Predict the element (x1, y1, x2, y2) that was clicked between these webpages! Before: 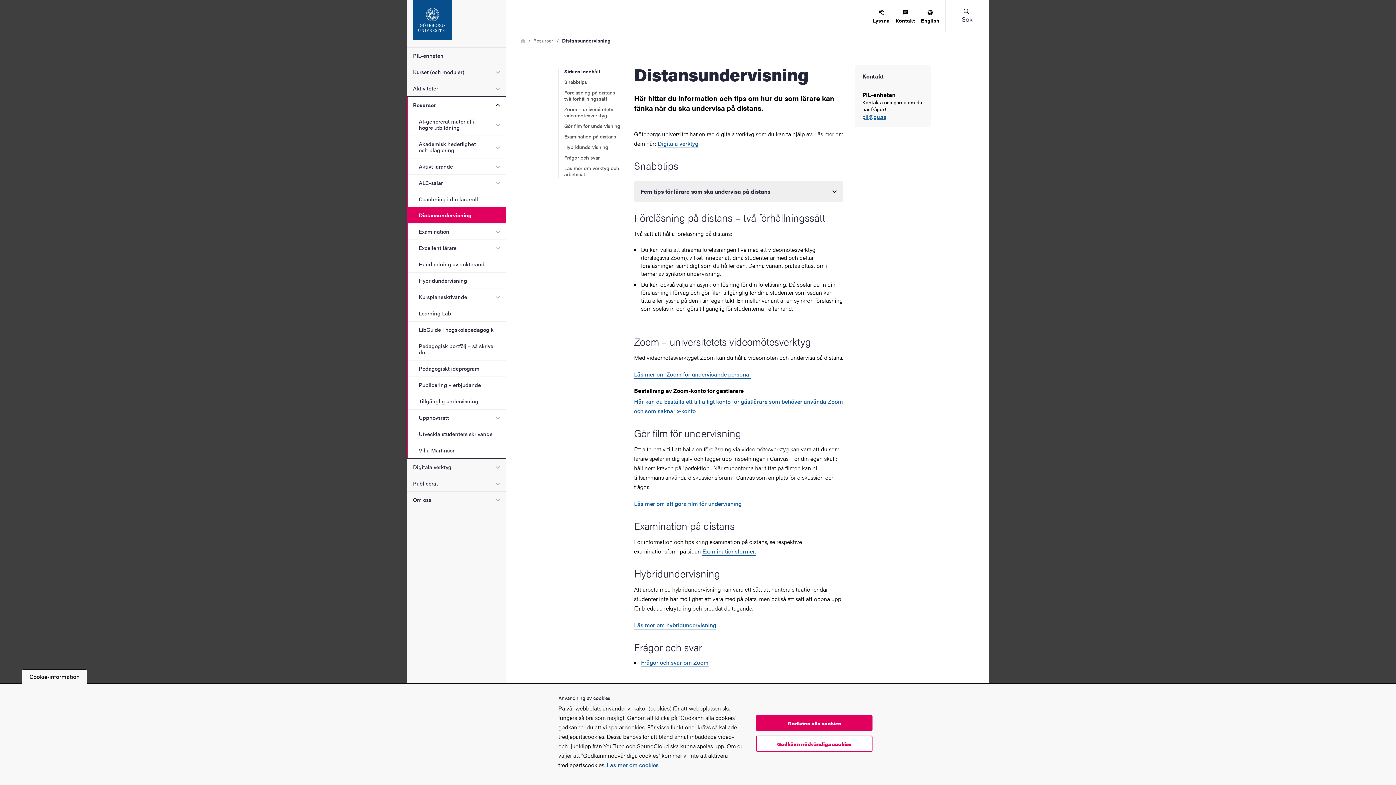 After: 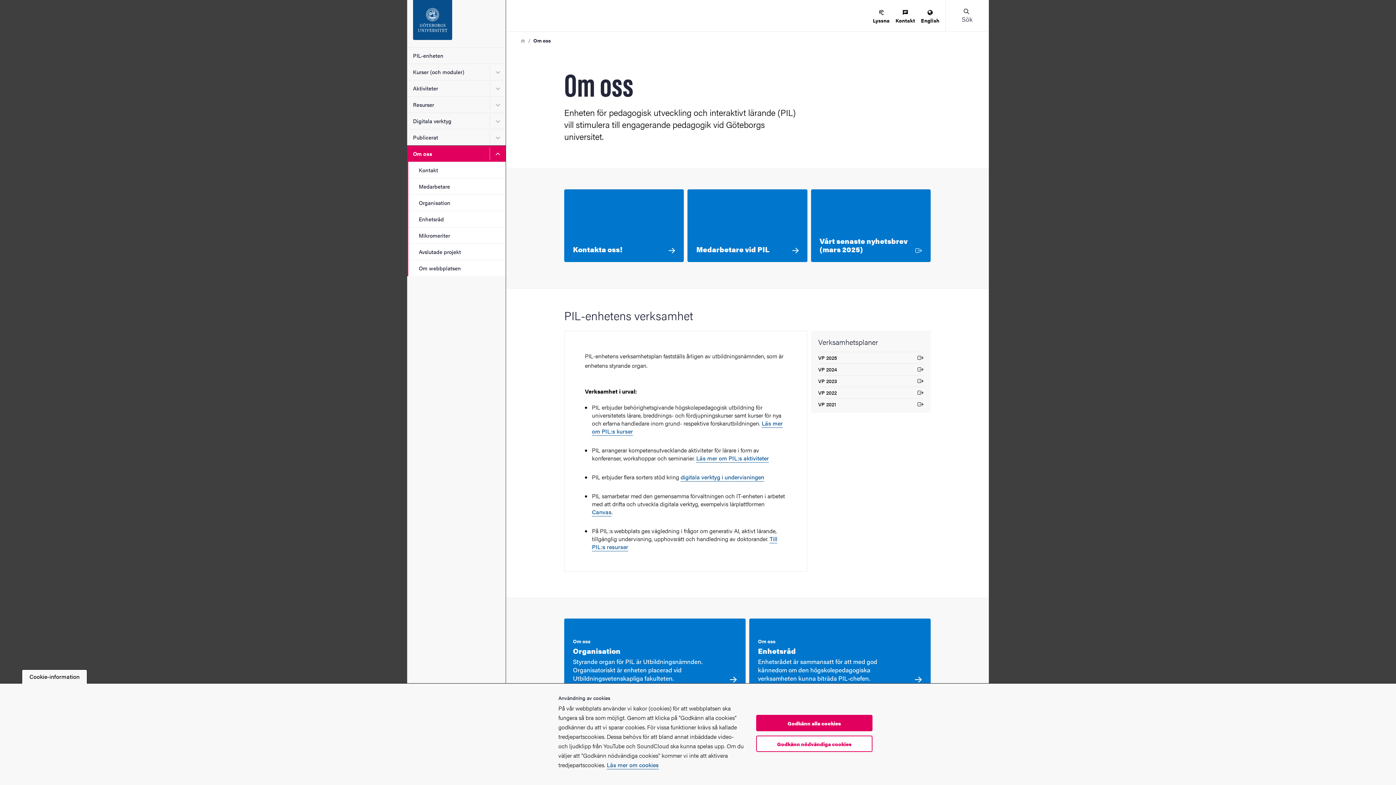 Action: label: Om oss bbox: (407, 491, 489, 508)